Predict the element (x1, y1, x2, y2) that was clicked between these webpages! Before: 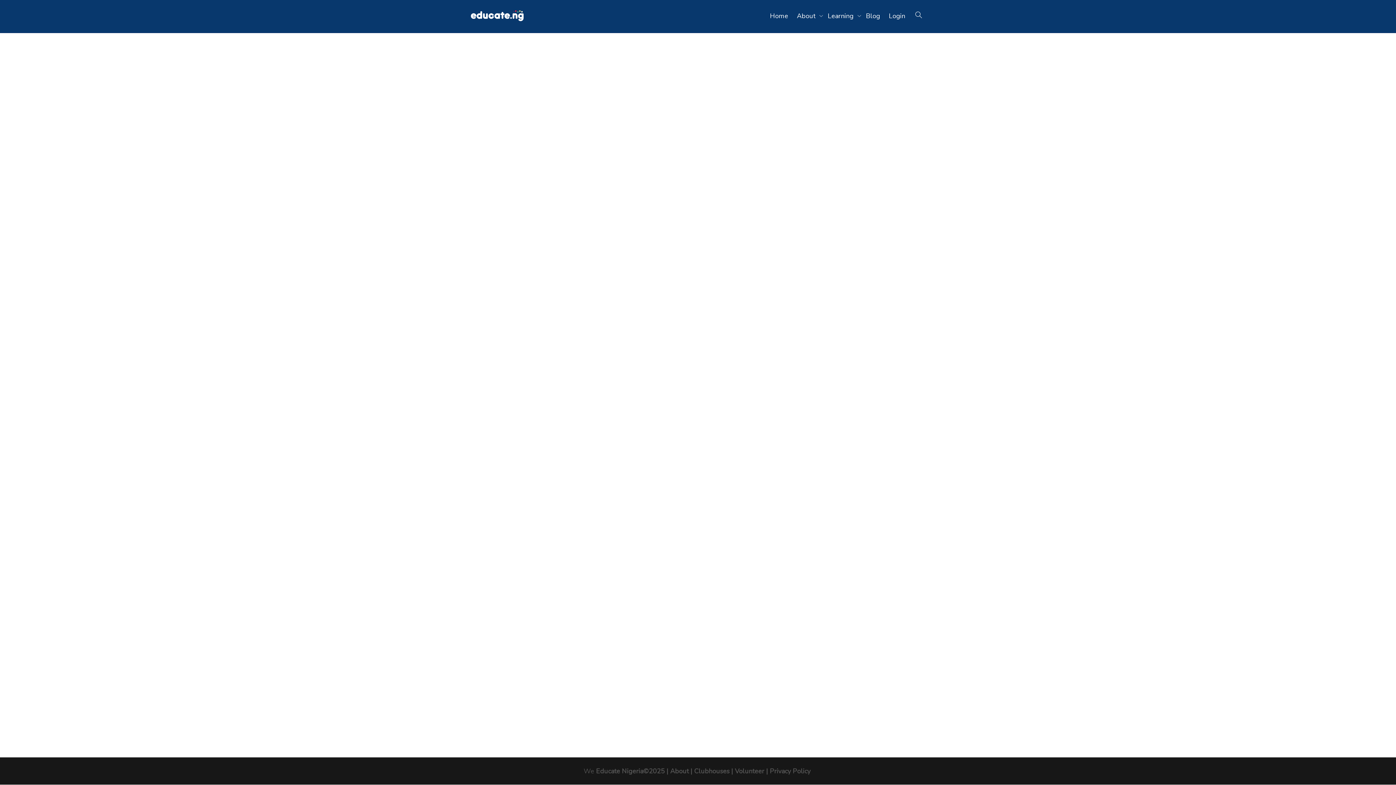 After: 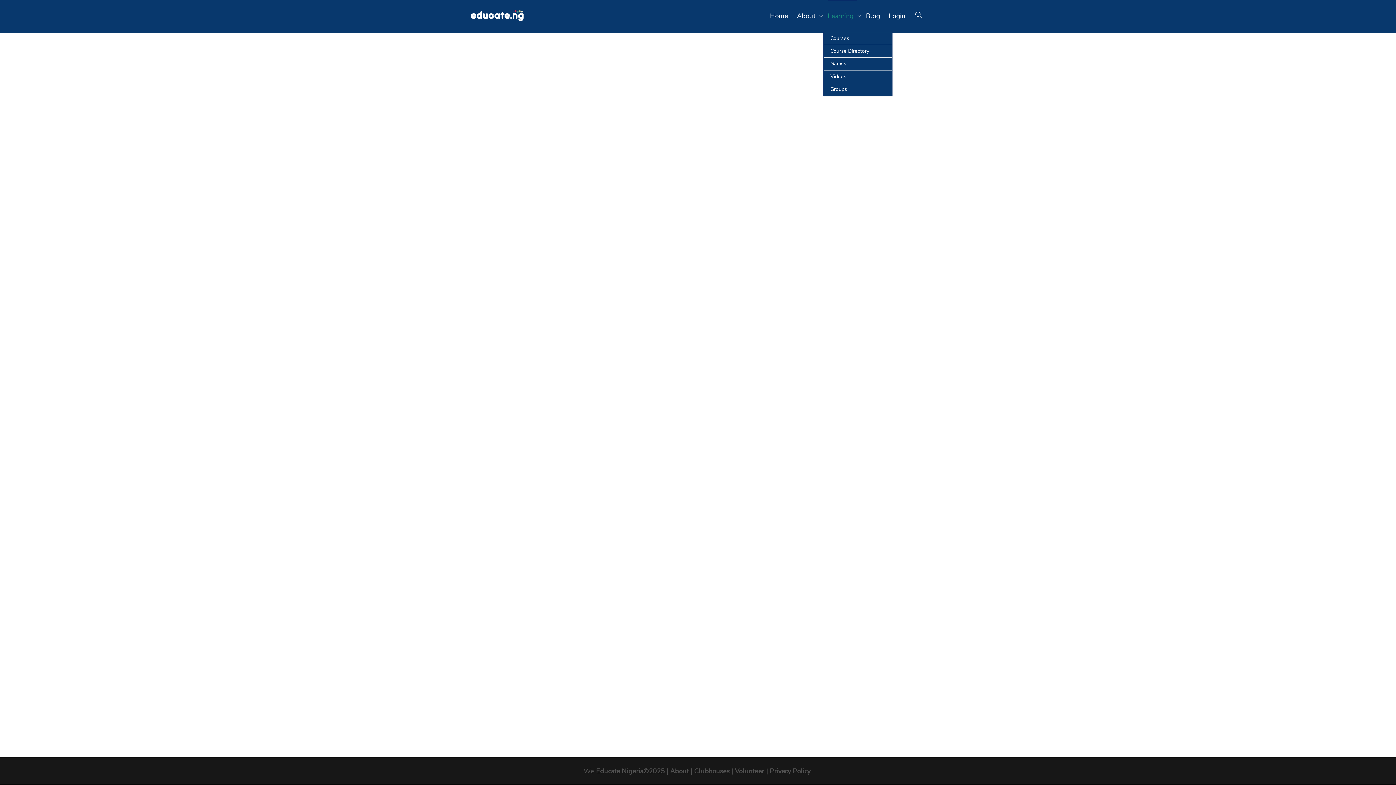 Action: label: Learning  bbox: (828, 0, 857, 32)